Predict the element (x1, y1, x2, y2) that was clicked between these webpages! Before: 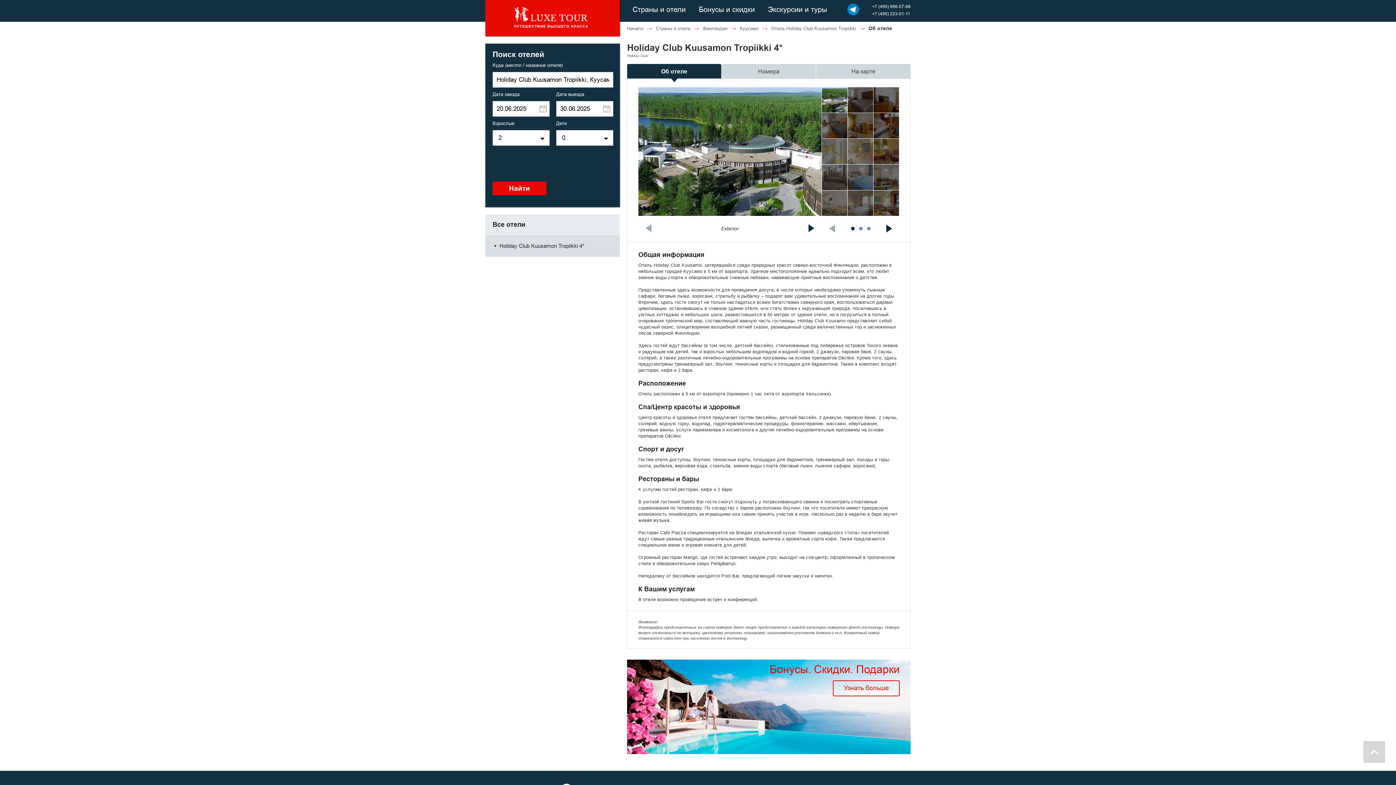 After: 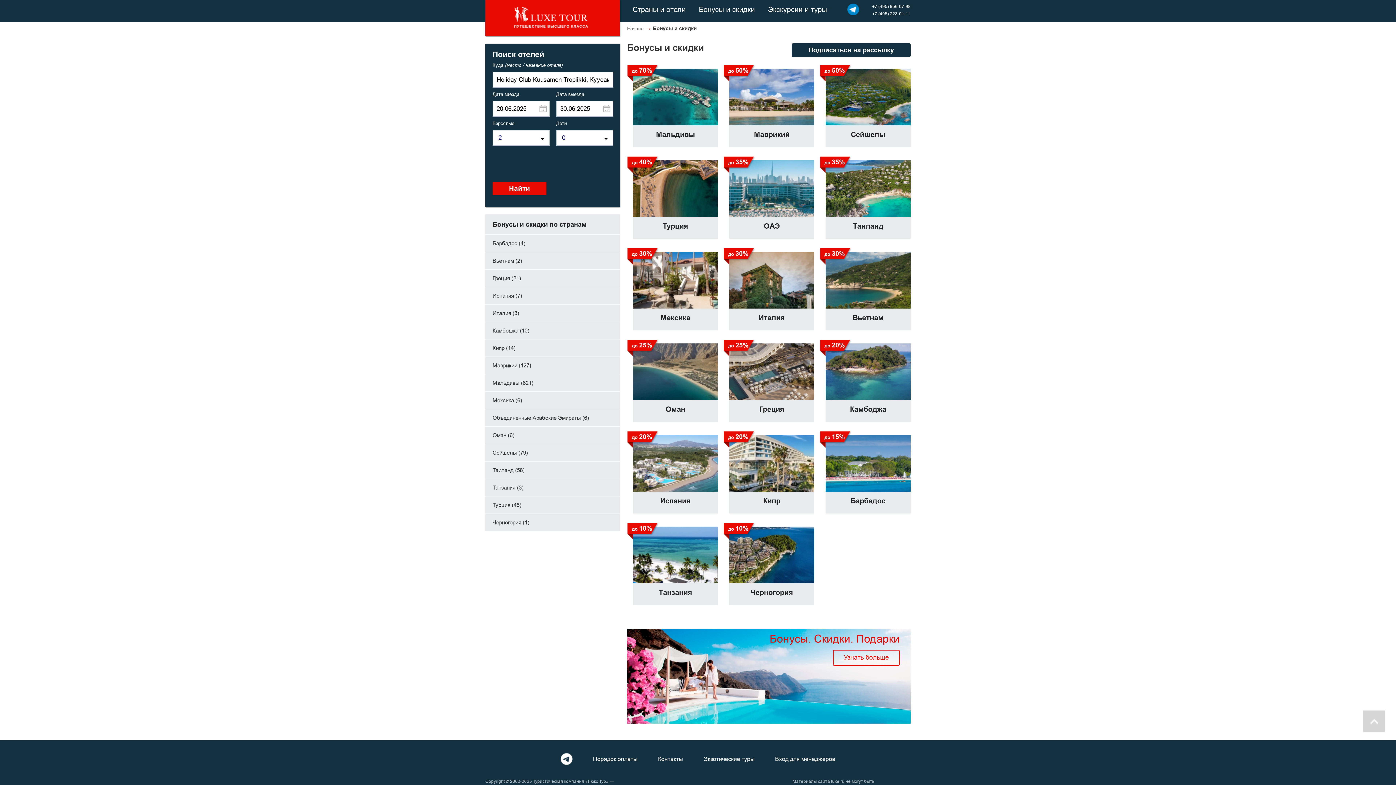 Action: label: Узнать больше bbox: (833, 680, 900, 696)